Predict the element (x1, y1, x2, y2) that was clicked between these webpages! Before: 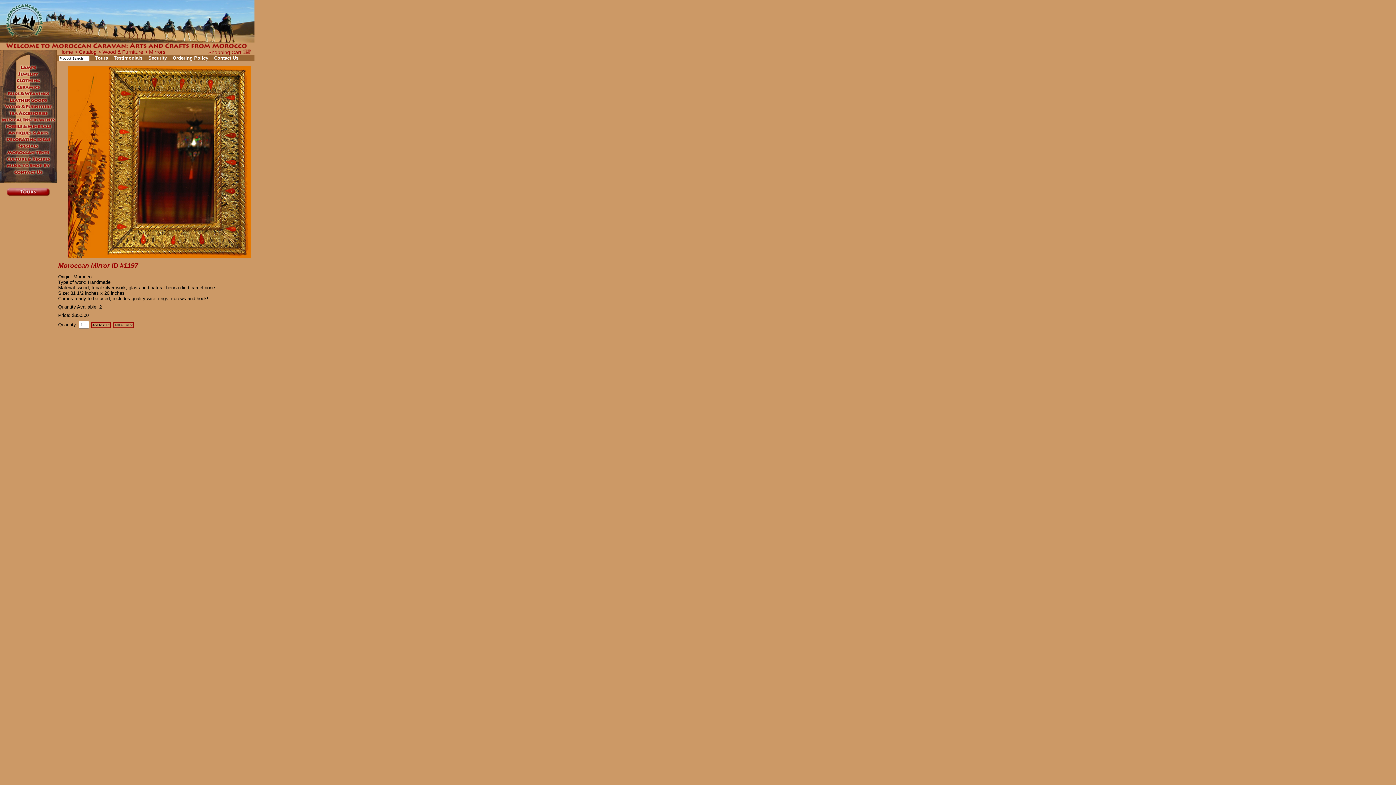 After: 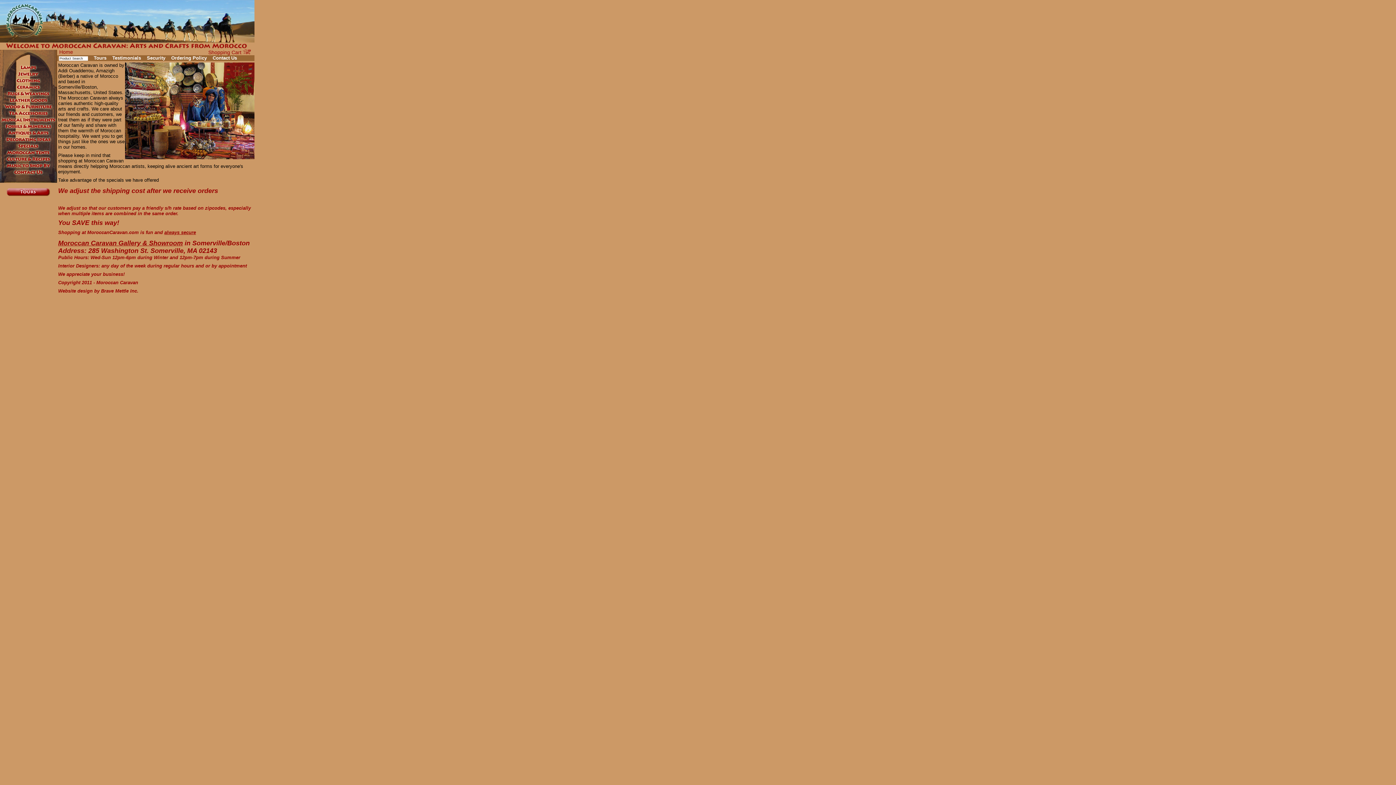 Action: bbox: (59, 49, 73, 54) label: Home